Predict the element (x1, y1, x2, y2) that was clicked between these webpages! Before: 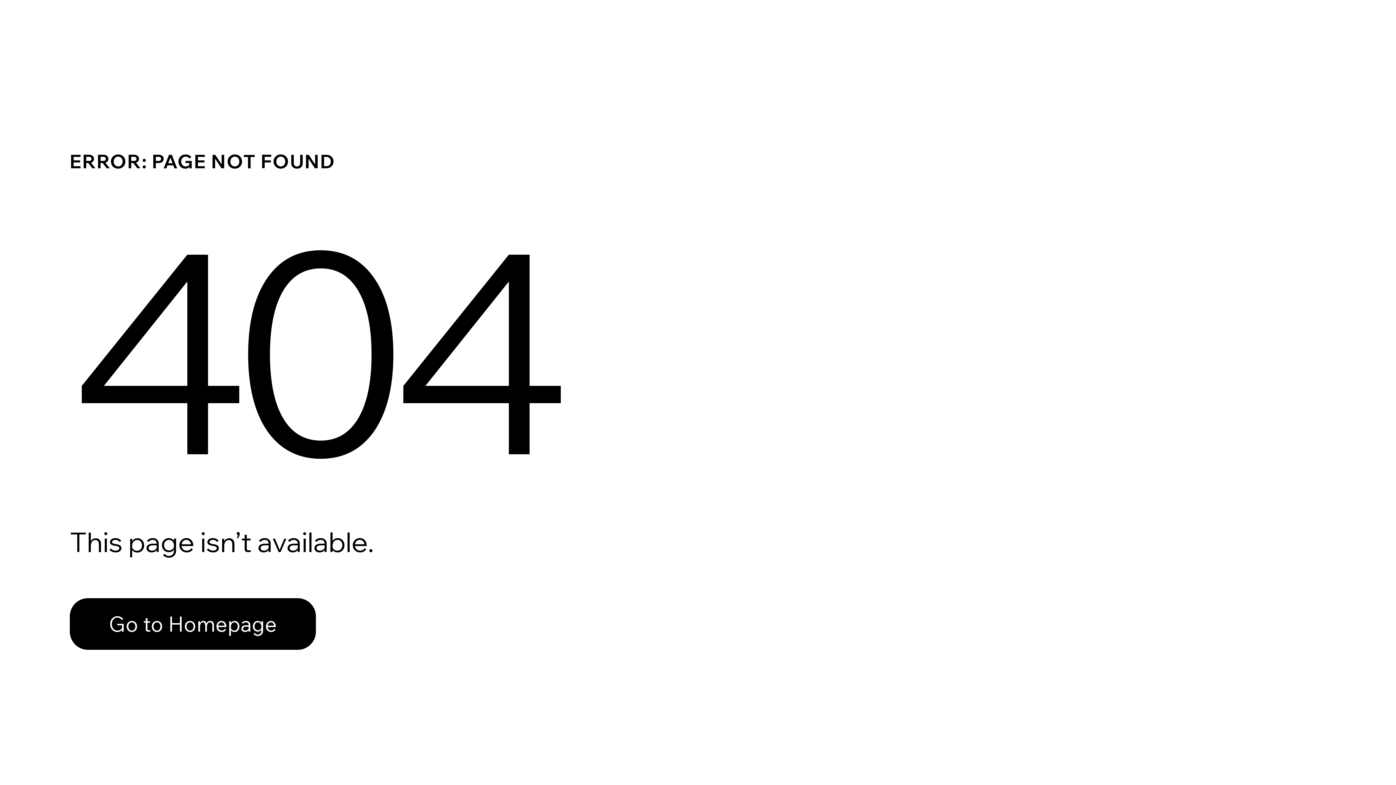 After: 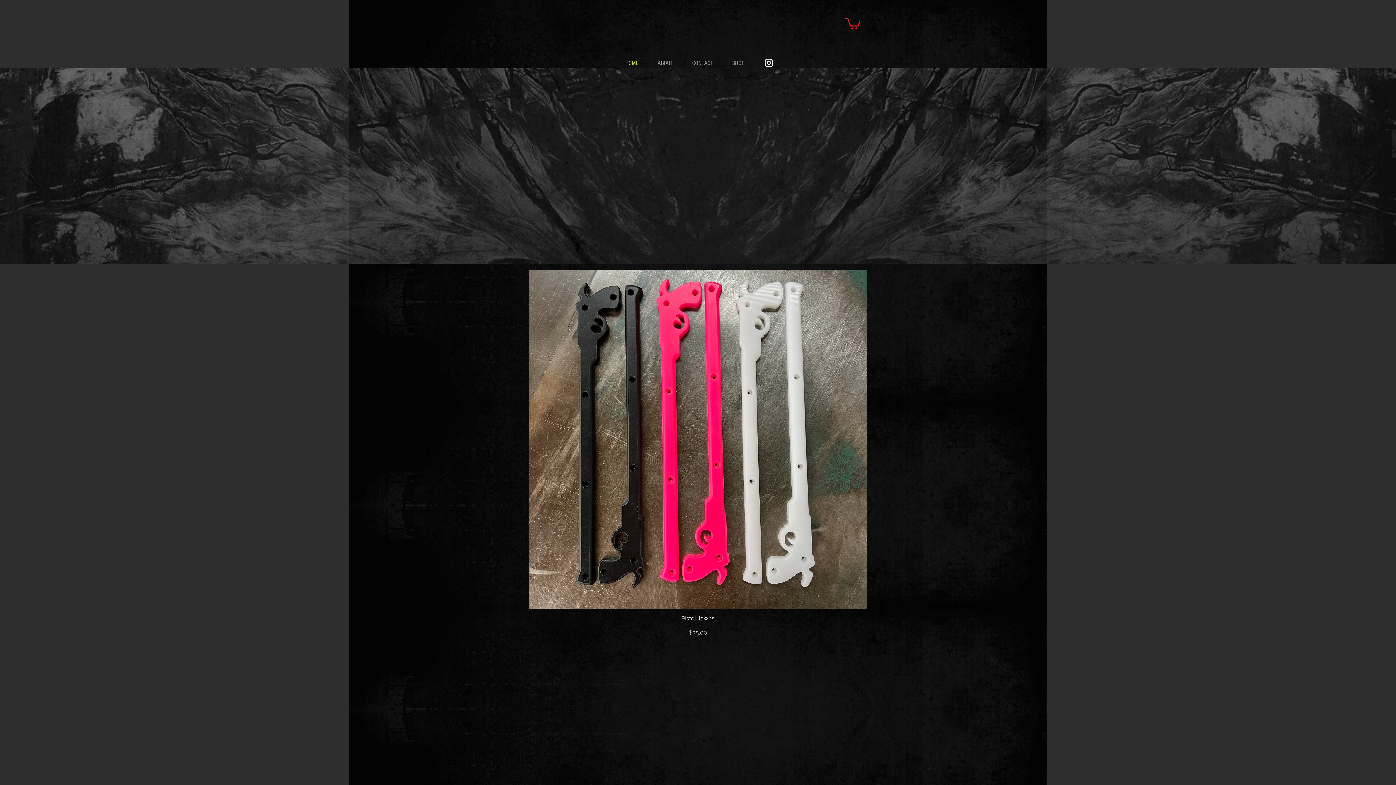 Action: label: Go to Homepage bbox: (69, 598, 316, 650)